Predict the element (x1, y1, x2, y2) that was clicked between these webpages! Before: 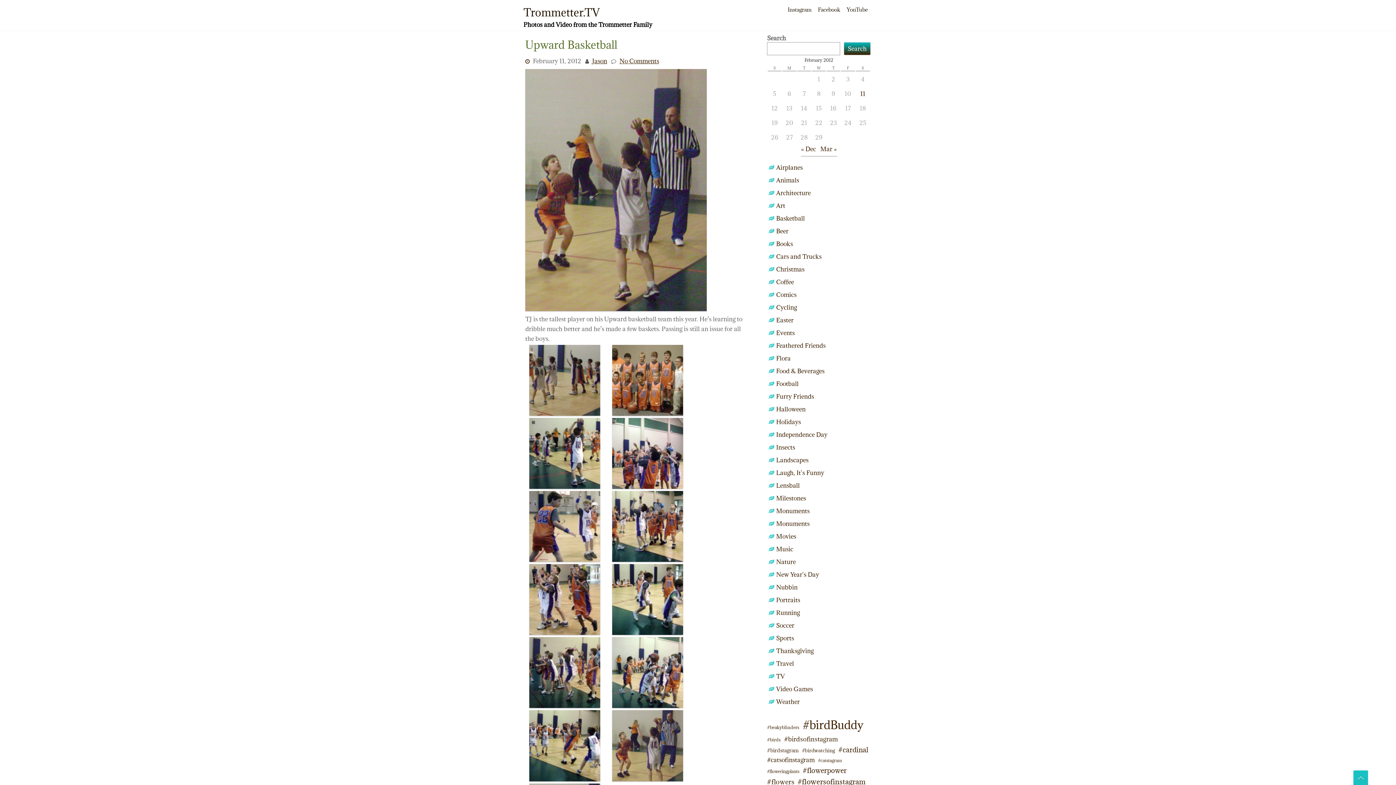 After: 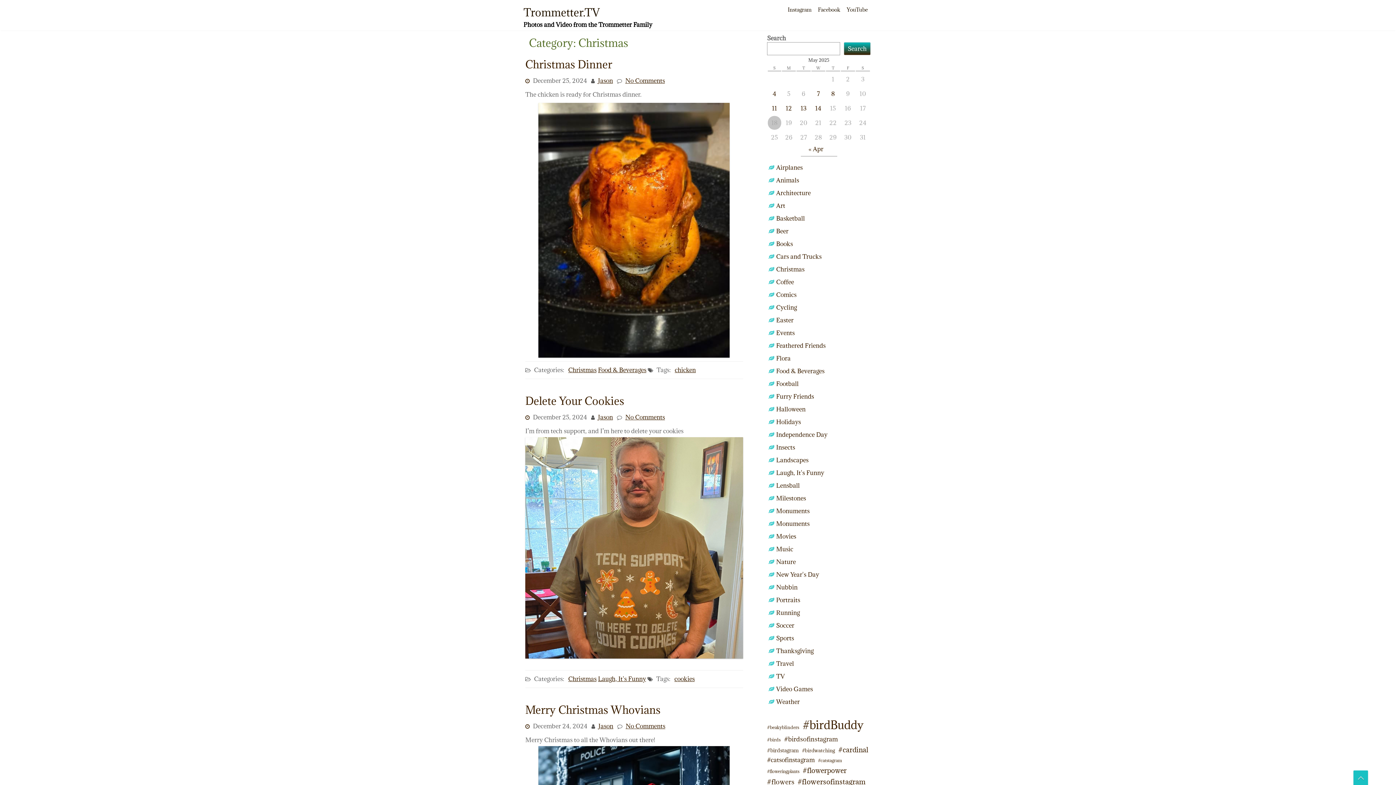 Action: bbox: (776, 265, 804, 273) label: Christmas